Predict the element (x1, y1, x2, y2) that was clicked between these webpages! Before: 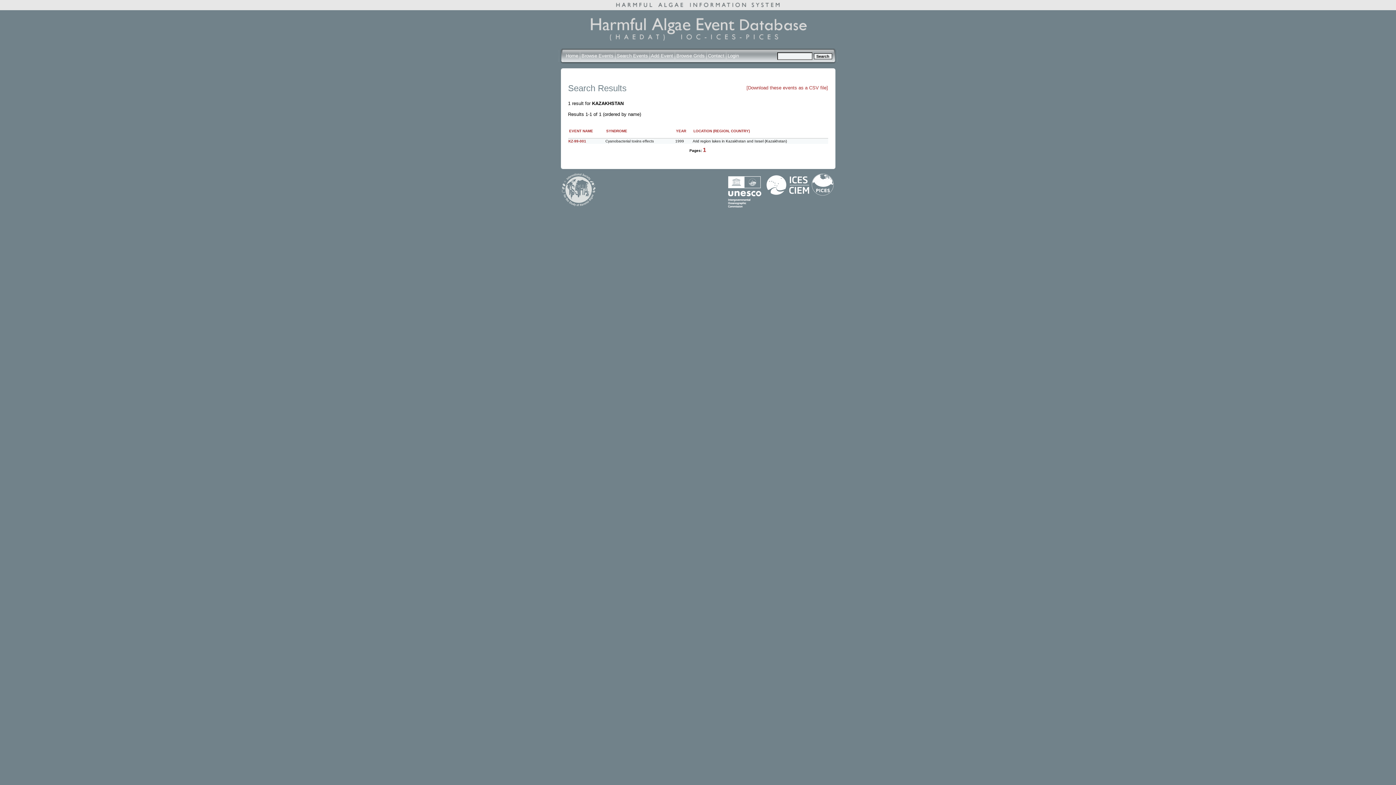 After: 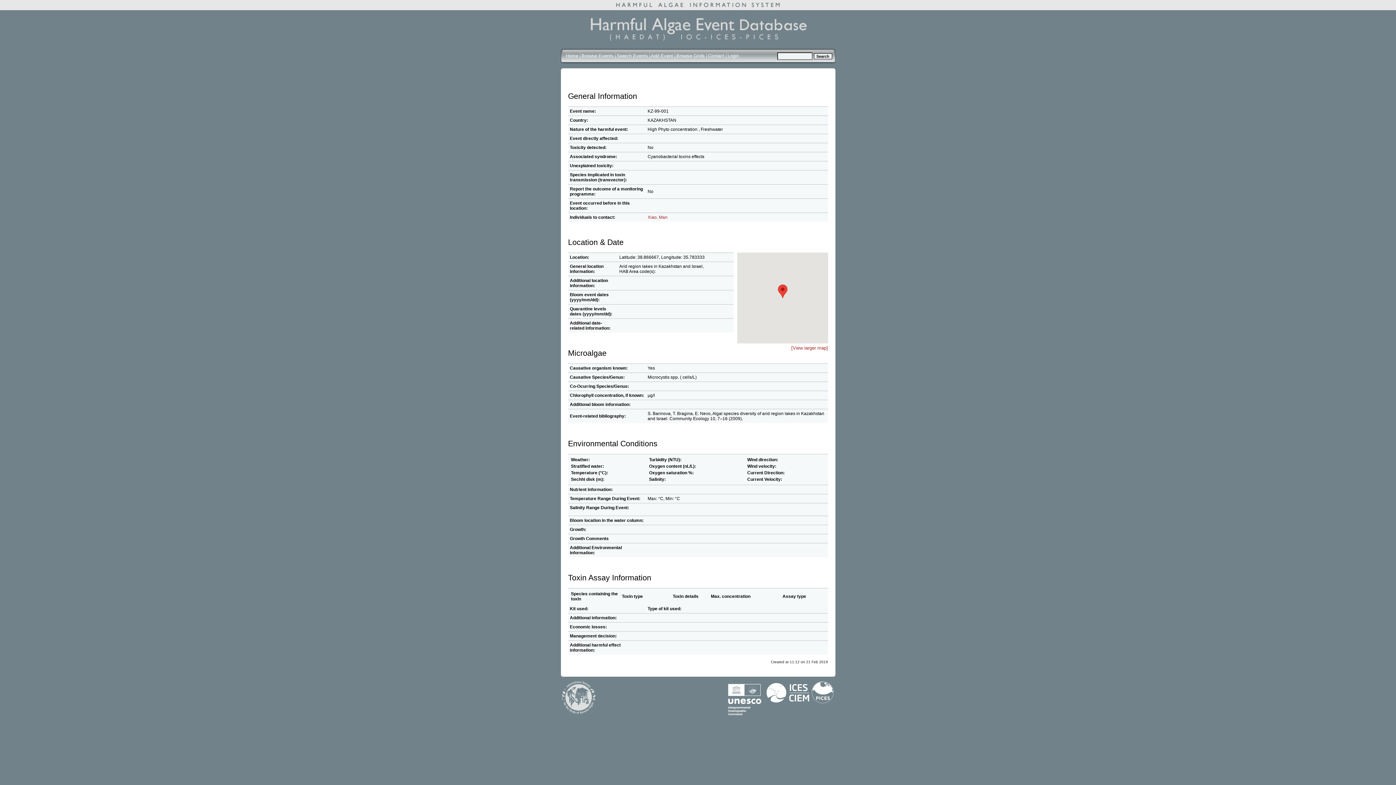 Action: label: KZ-99-001
 bbox: (568, 139, 586, 143)